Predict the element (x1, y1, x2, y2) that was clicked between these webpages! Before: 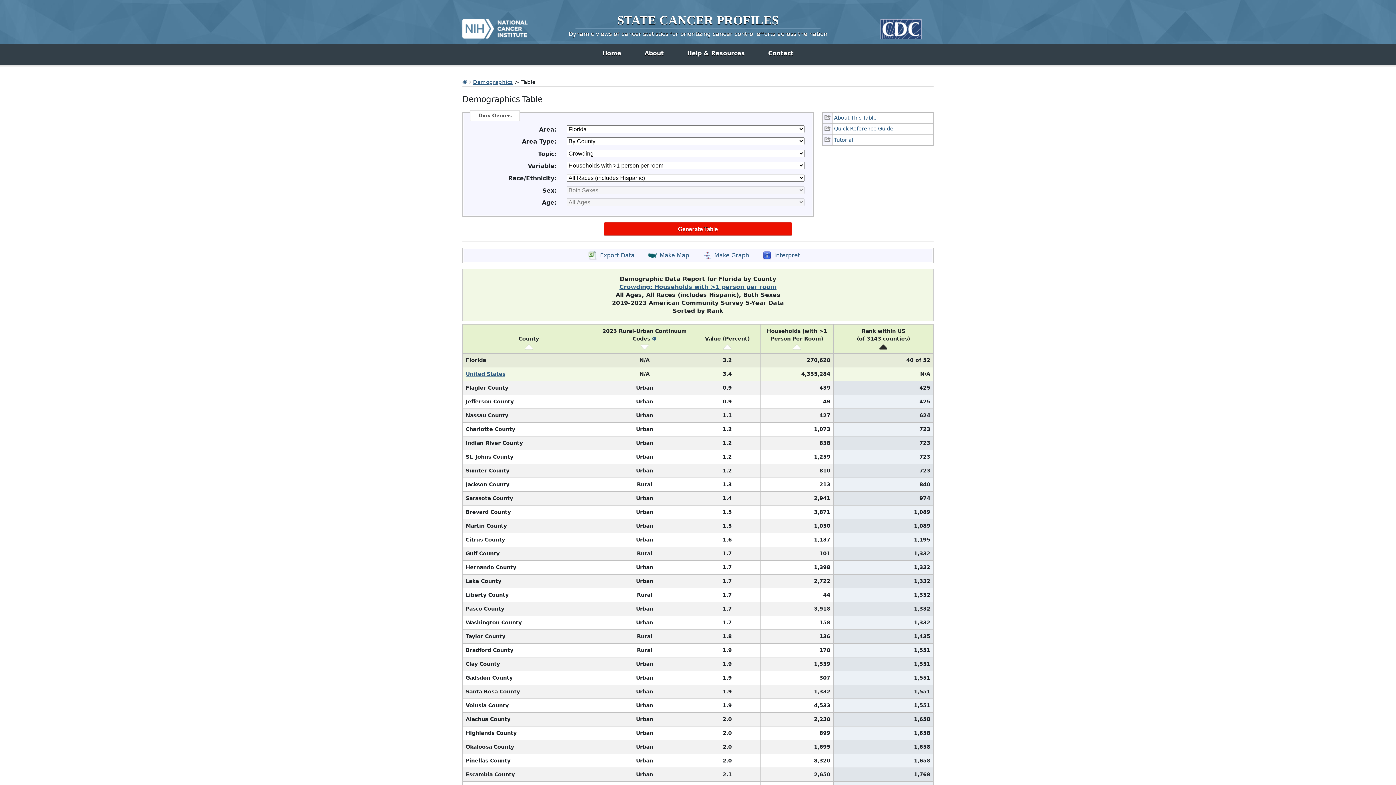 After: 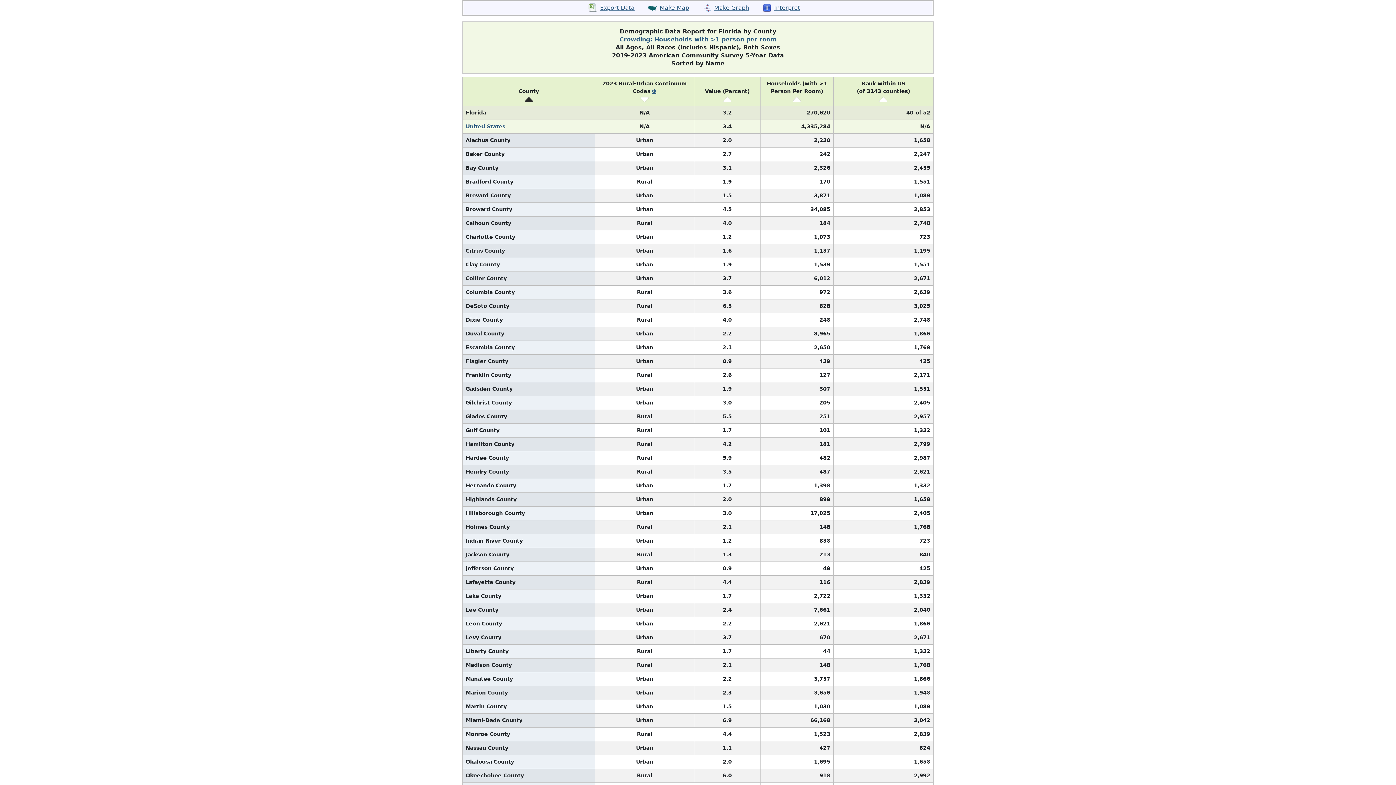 Action: bbox: (524, 343, 532, 349)